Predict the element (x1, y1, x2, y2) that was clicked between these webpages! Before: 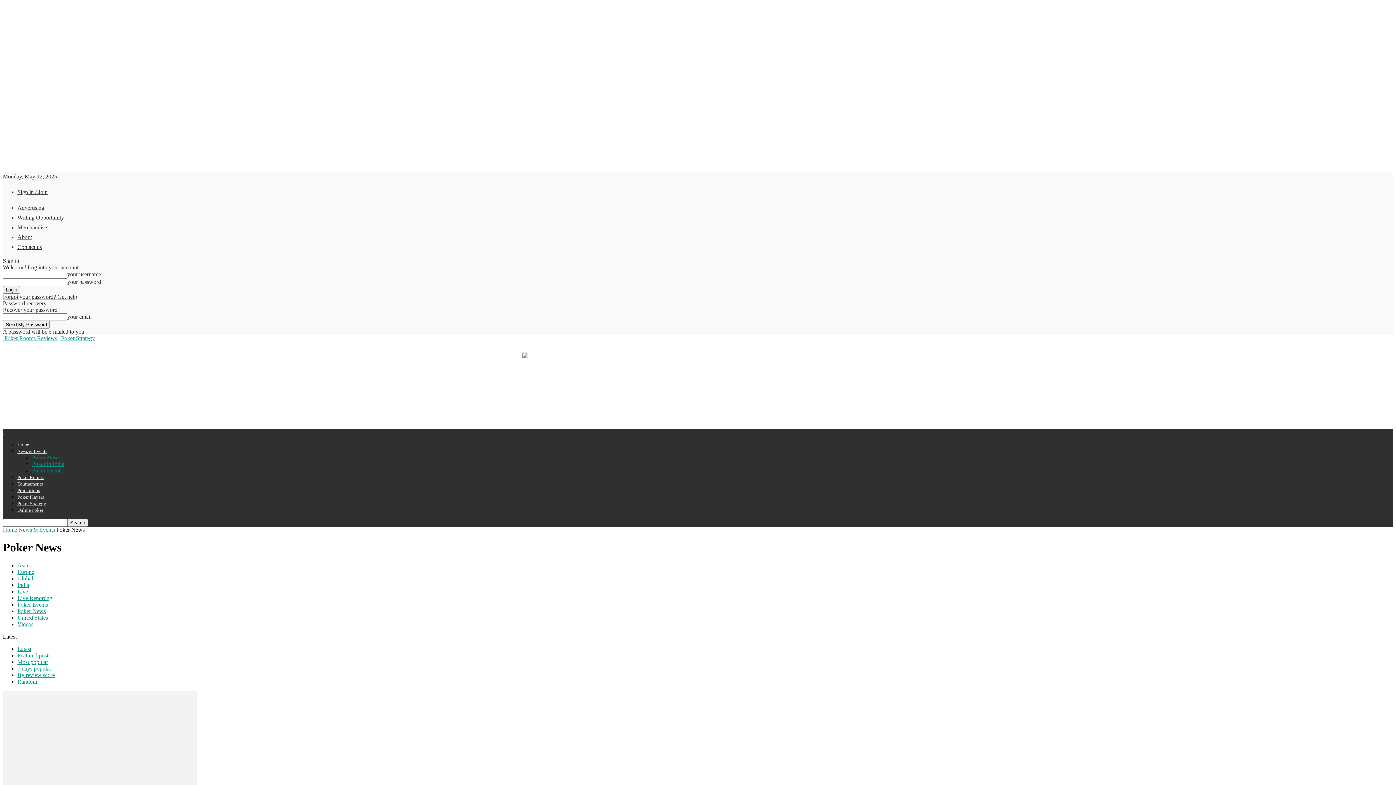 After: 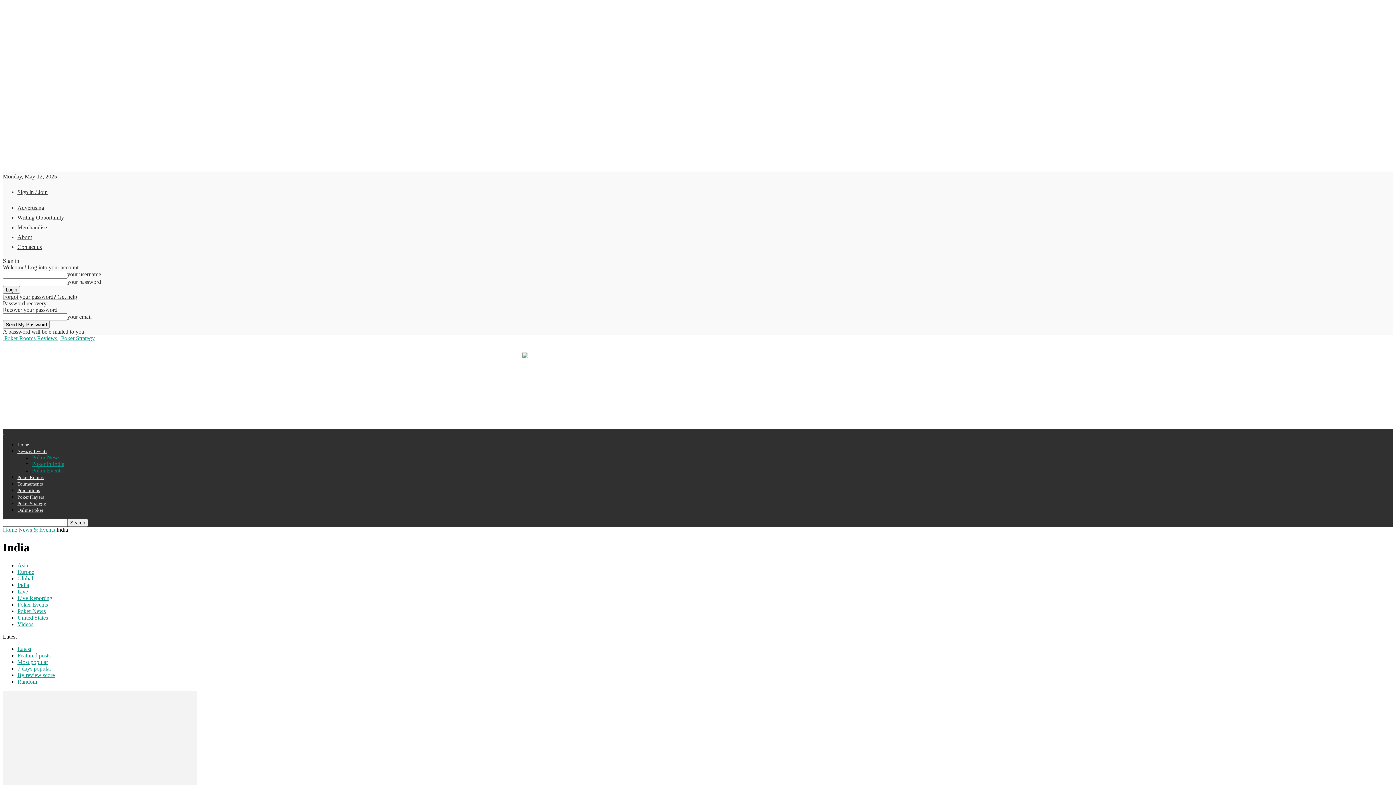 Action: label: Poker in India bbox: (32, 461, 64, 467)